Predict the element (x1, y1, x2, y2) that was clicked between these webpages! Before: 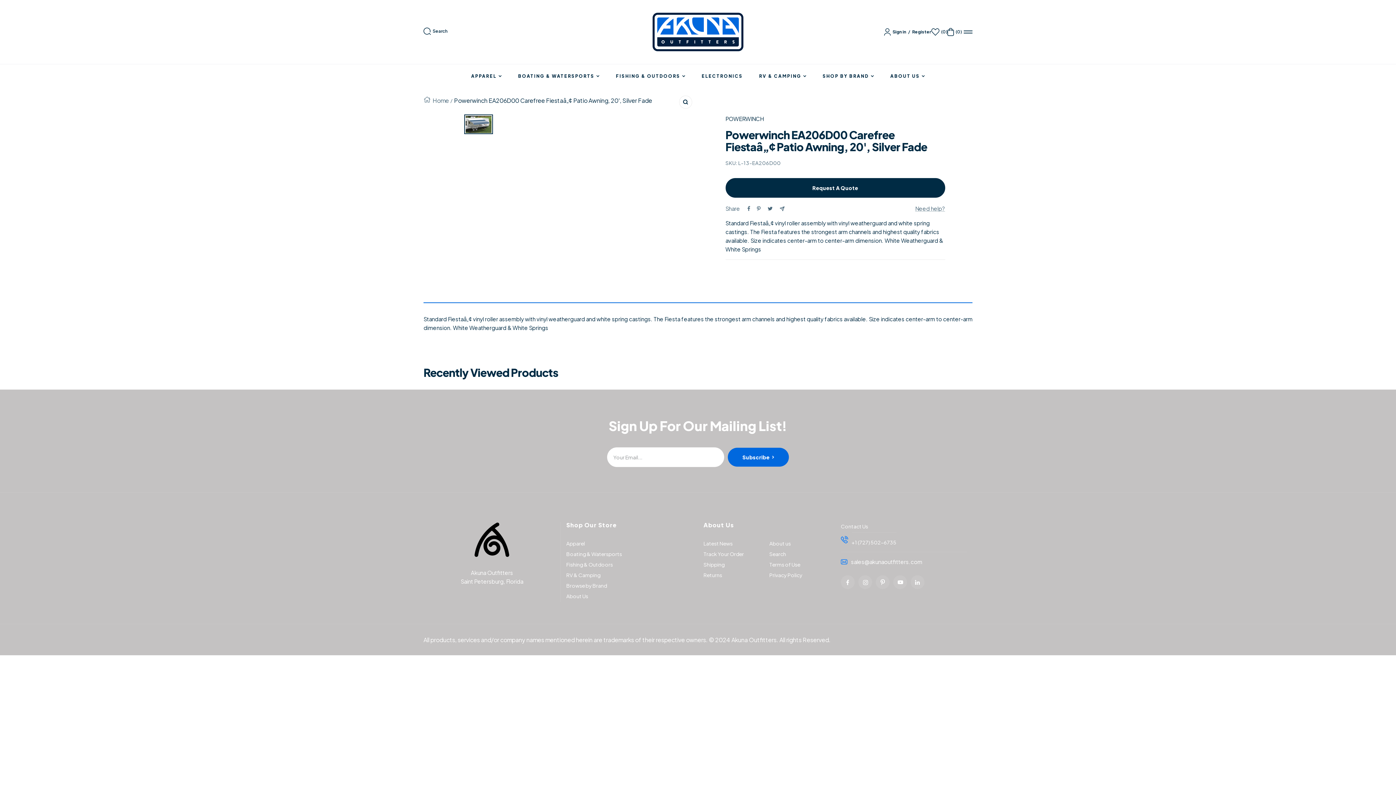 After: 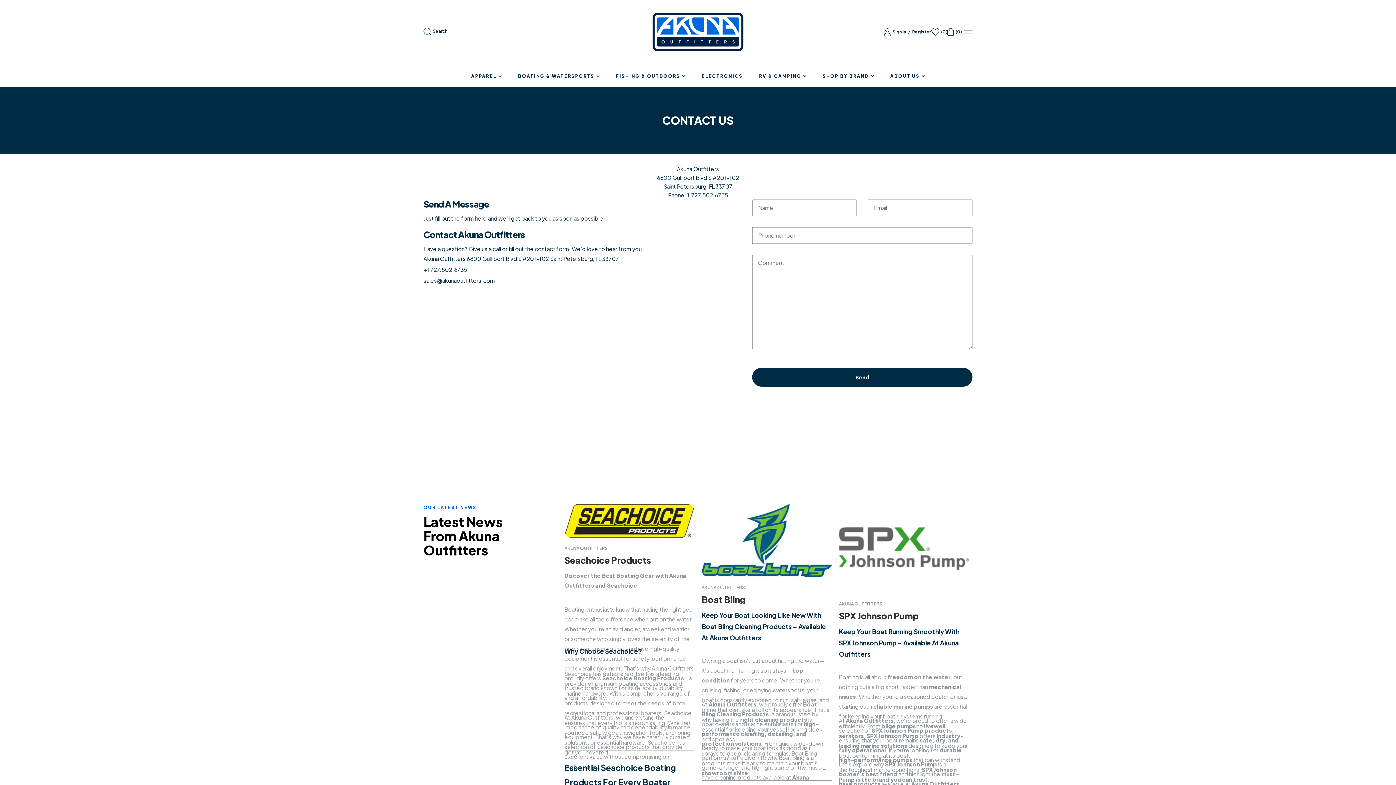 Action: label: Contact Us bbox: (841, 522, 868, 531)